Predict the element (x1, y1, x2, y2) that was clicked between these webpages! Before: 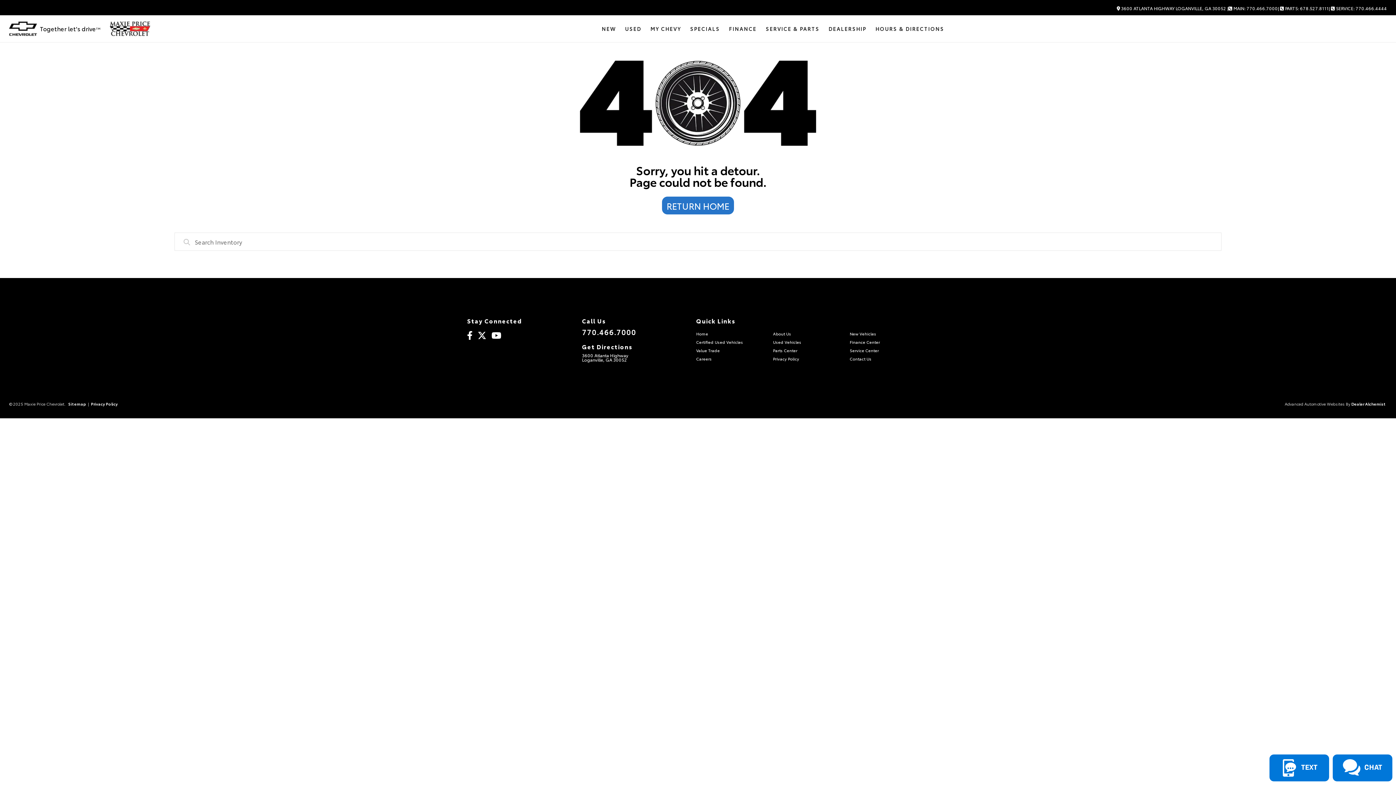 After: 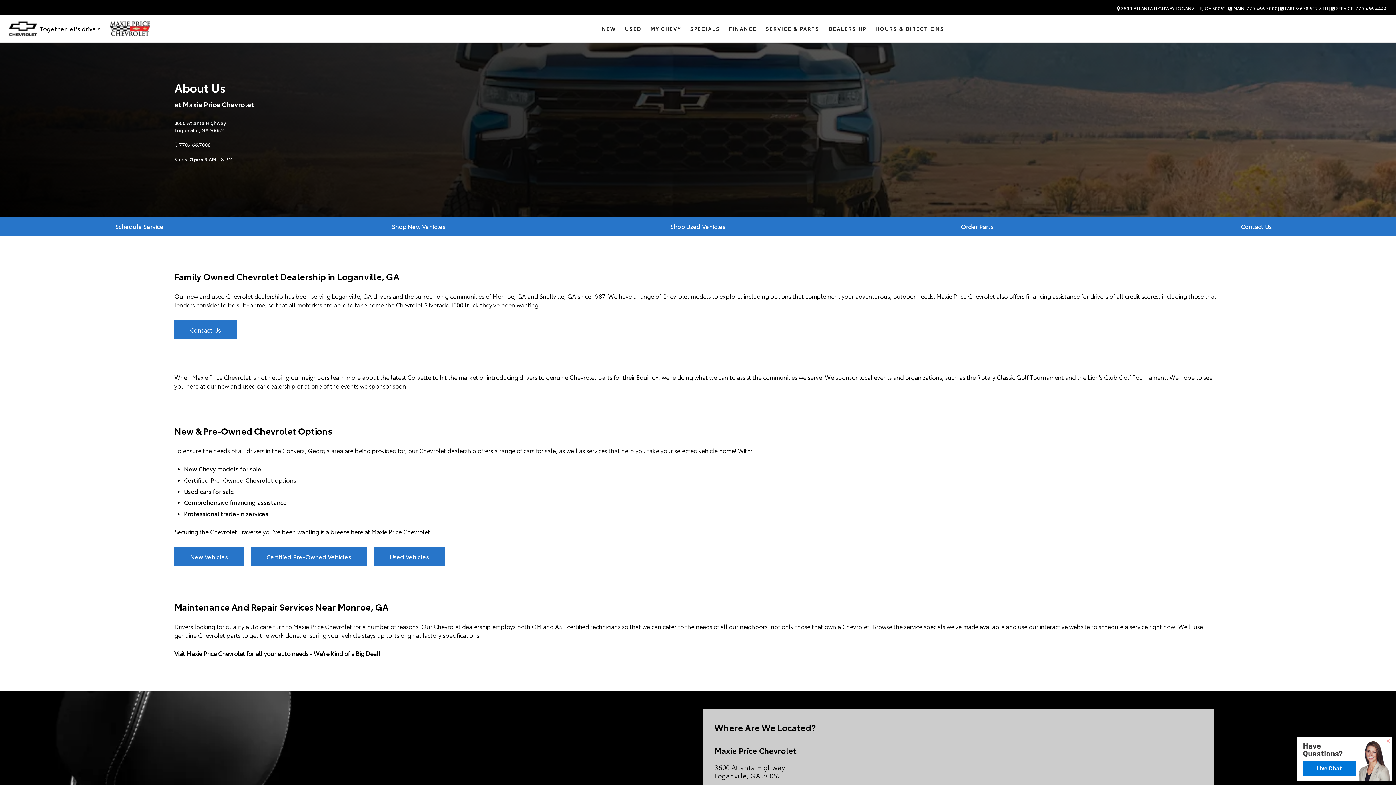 Action: bbox: (773, 330, 791, 336) label: About Us